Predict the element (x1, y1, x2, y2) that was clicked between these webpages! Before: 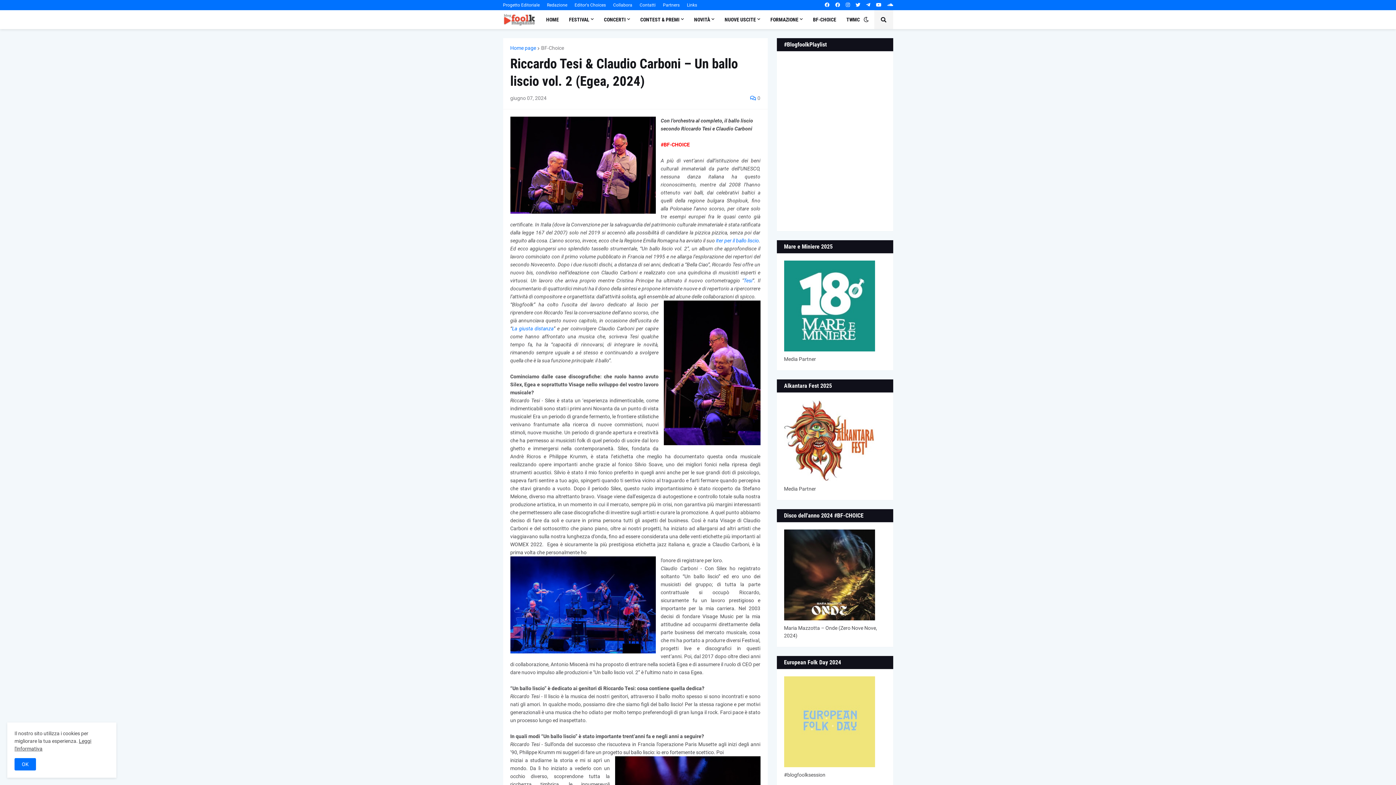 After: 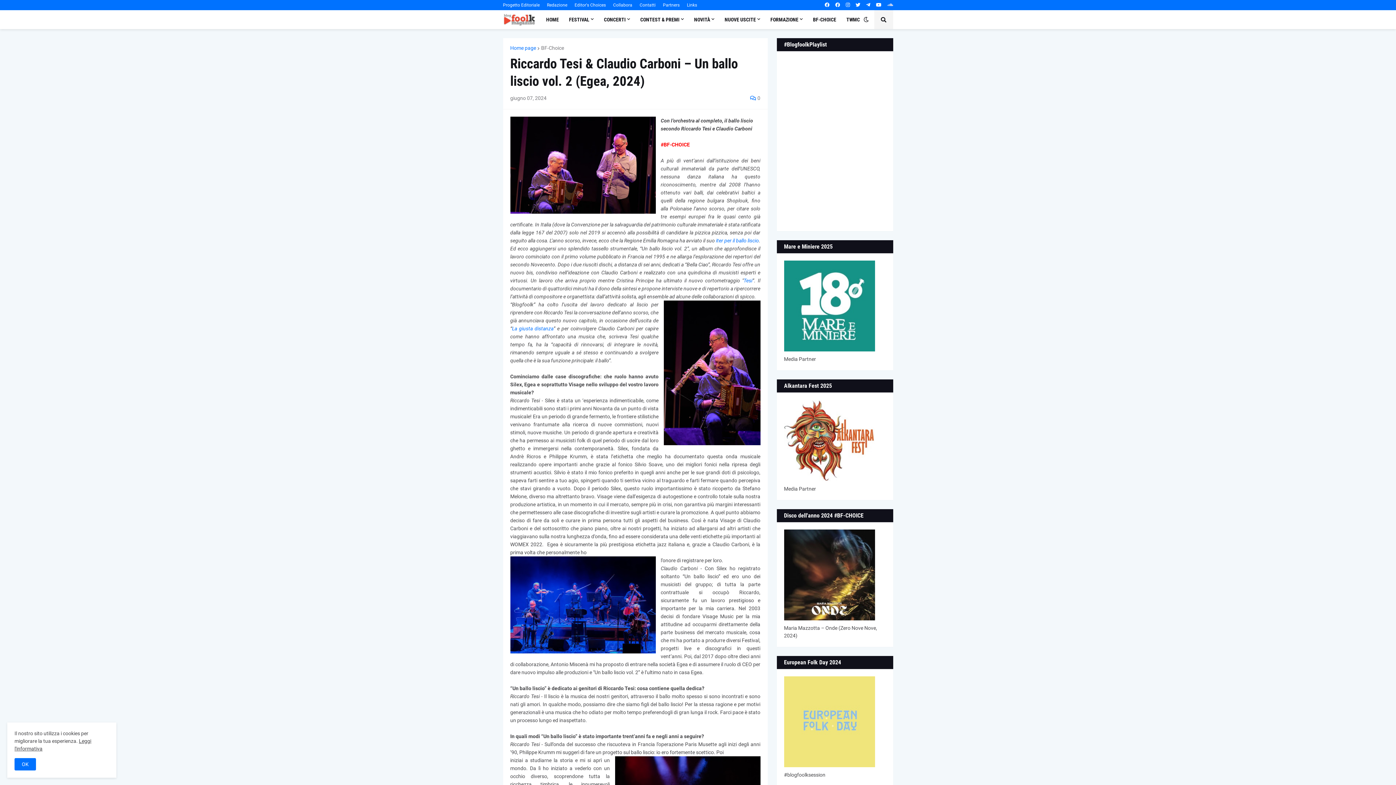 Action: bbox: (887, 0, 893, 10)